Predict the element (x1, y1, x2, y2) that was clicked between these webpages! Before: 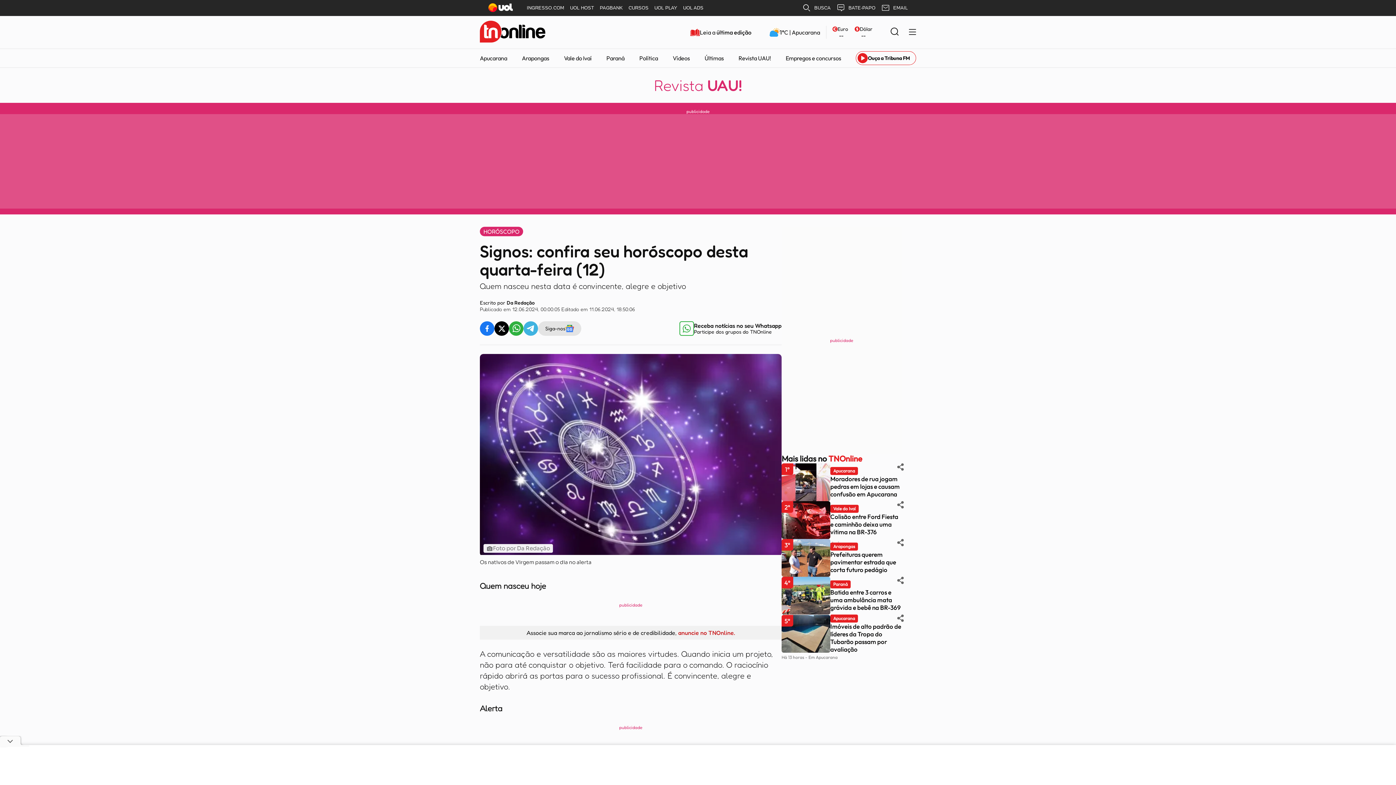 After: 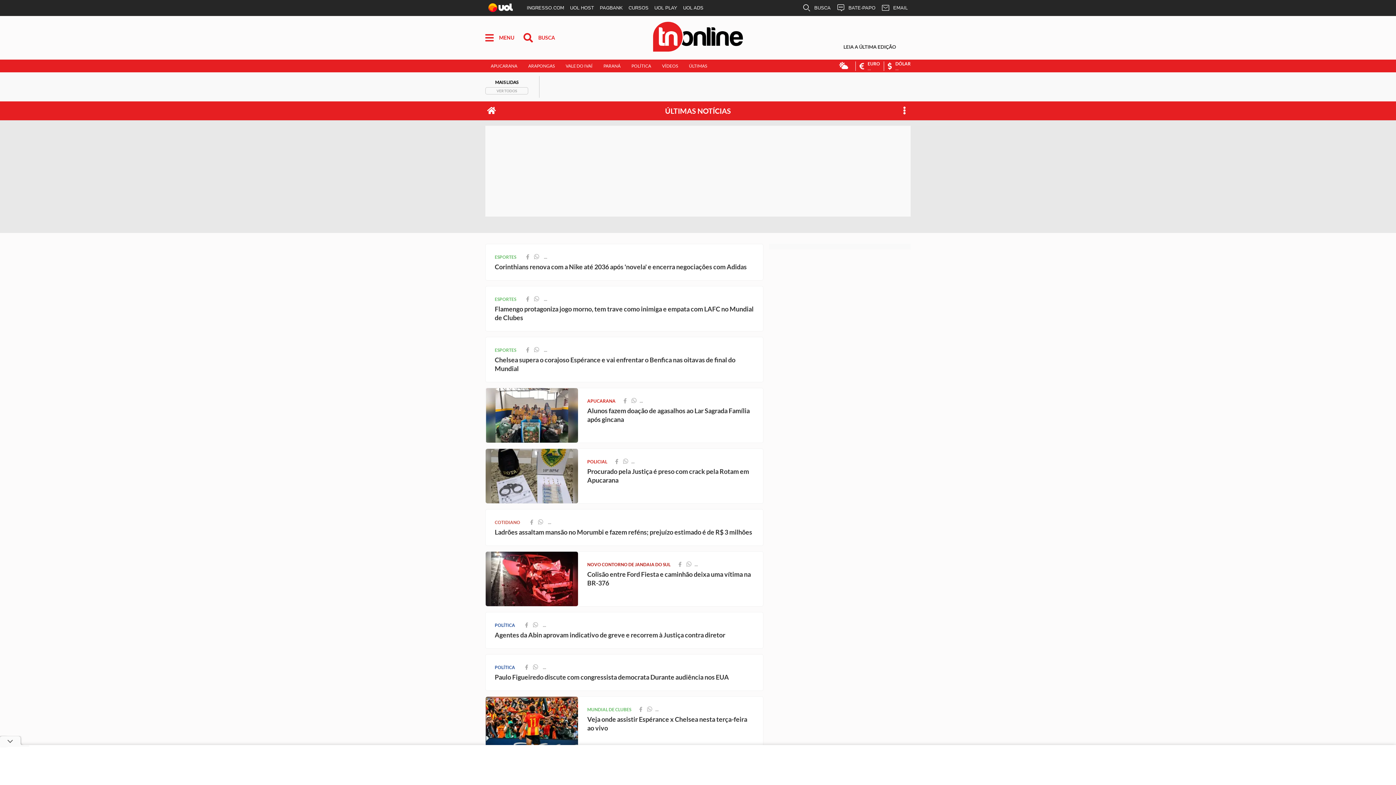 Action: bbox: (704, 54, 724, 61) label: Últimas